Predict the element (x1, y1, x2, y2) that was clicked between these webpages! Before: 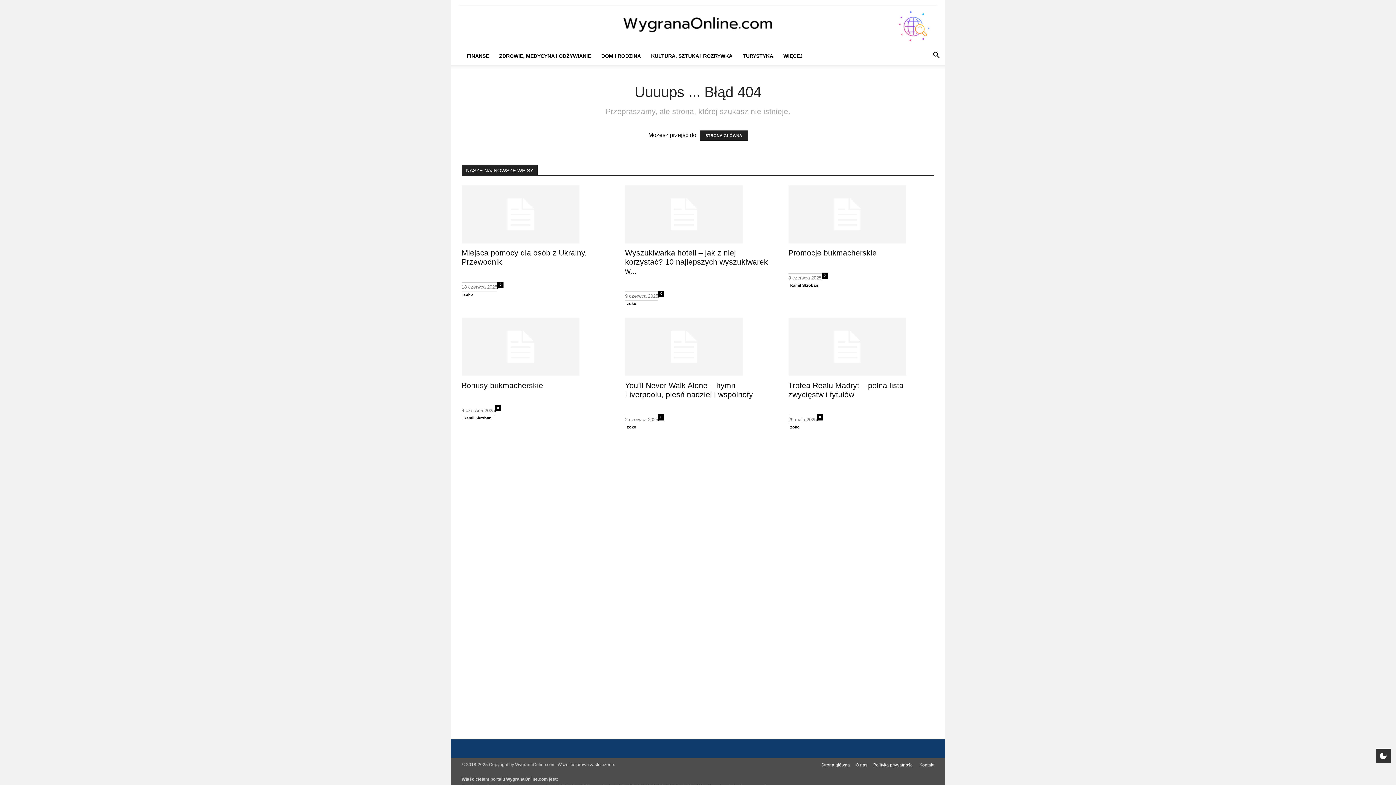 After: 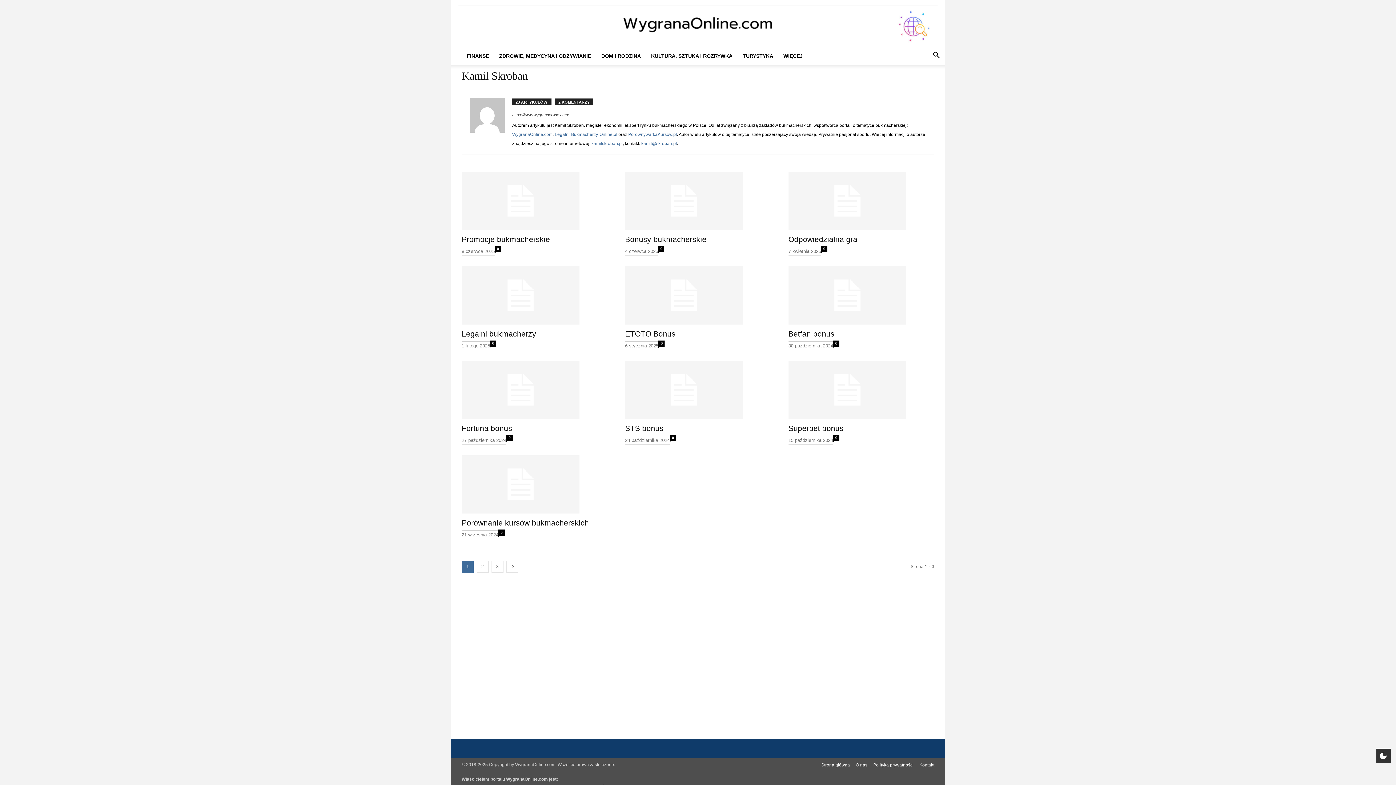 Action: bbox: (790, 283, 818, 287) label: Kamil Skroban